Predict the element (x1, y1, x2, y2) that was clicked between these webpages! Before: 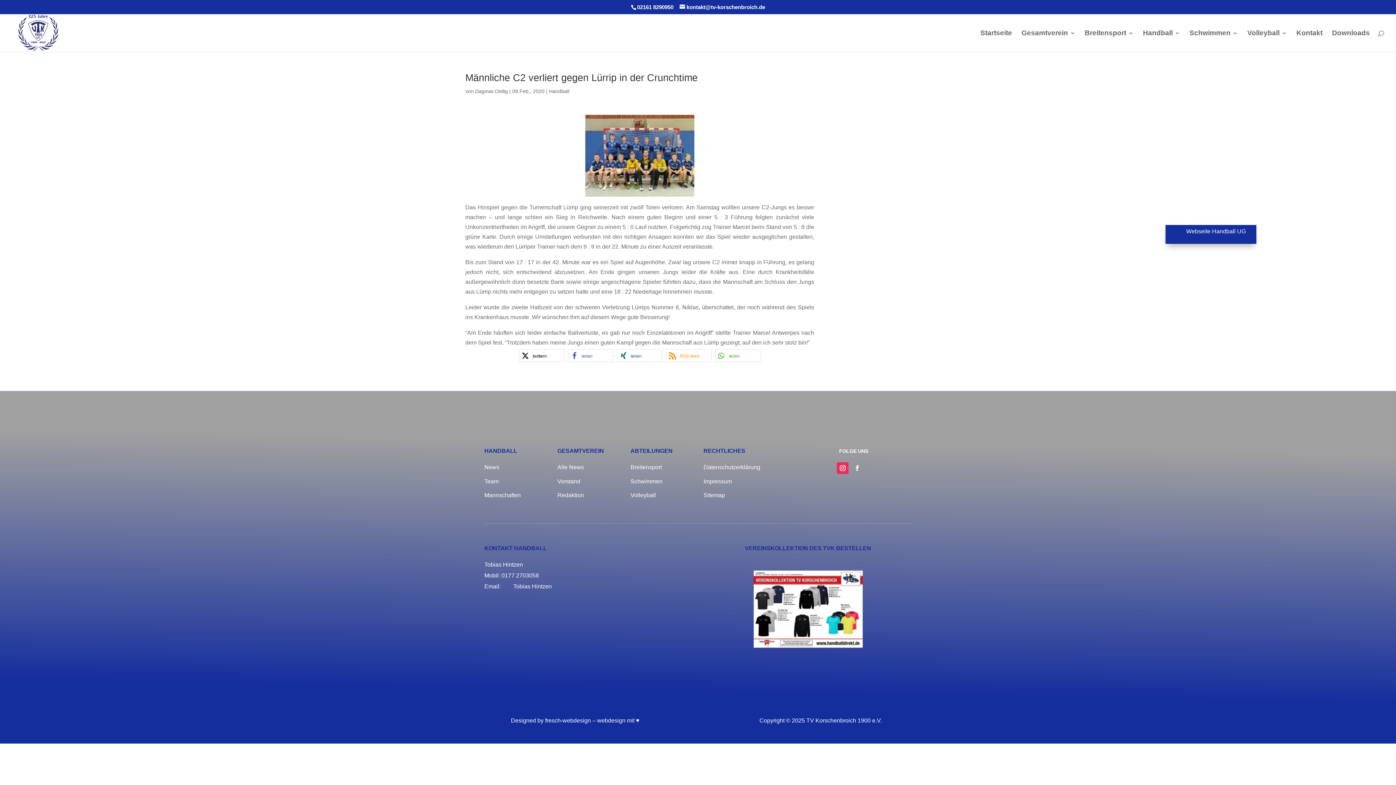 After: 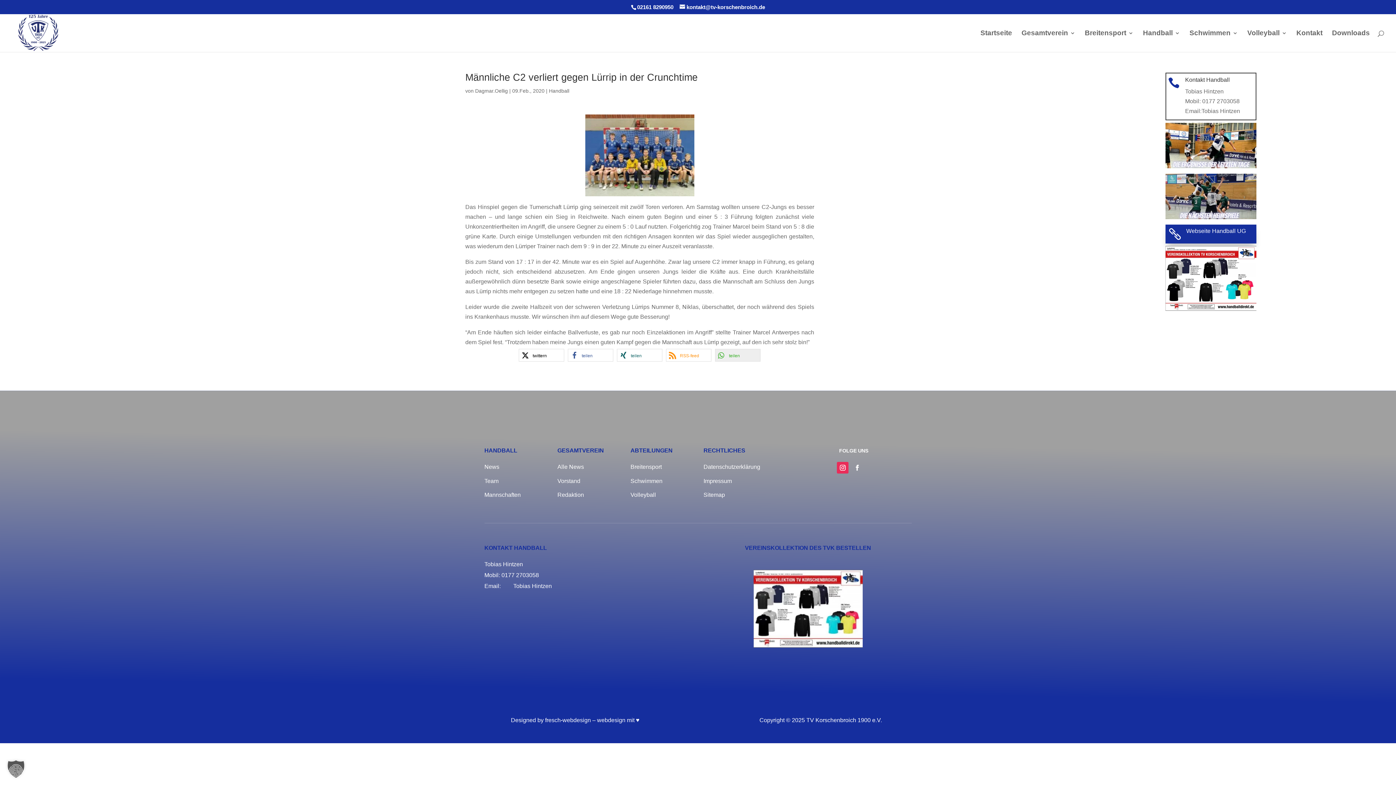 Action: label: Bei Whatsapp teilen bbox: (715, 349, 760, 362)